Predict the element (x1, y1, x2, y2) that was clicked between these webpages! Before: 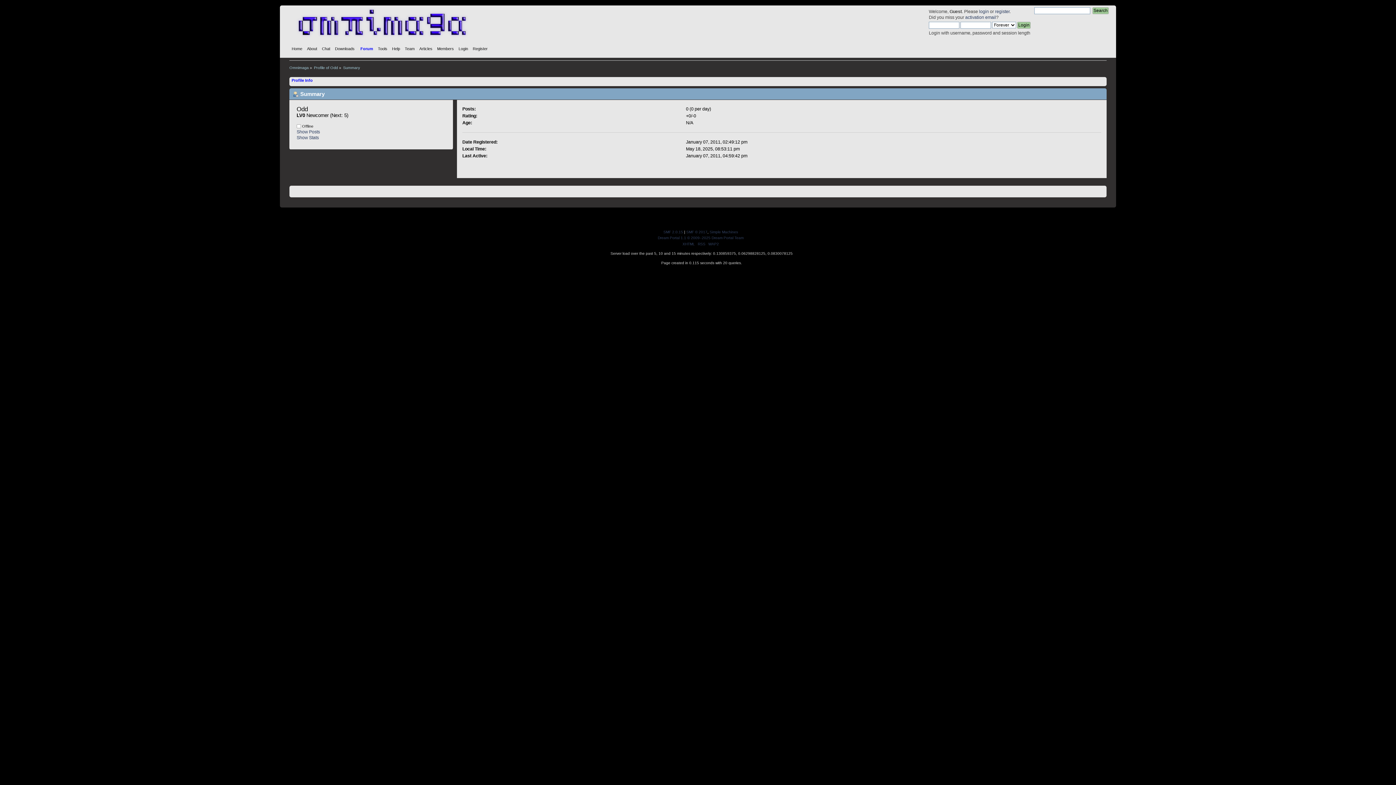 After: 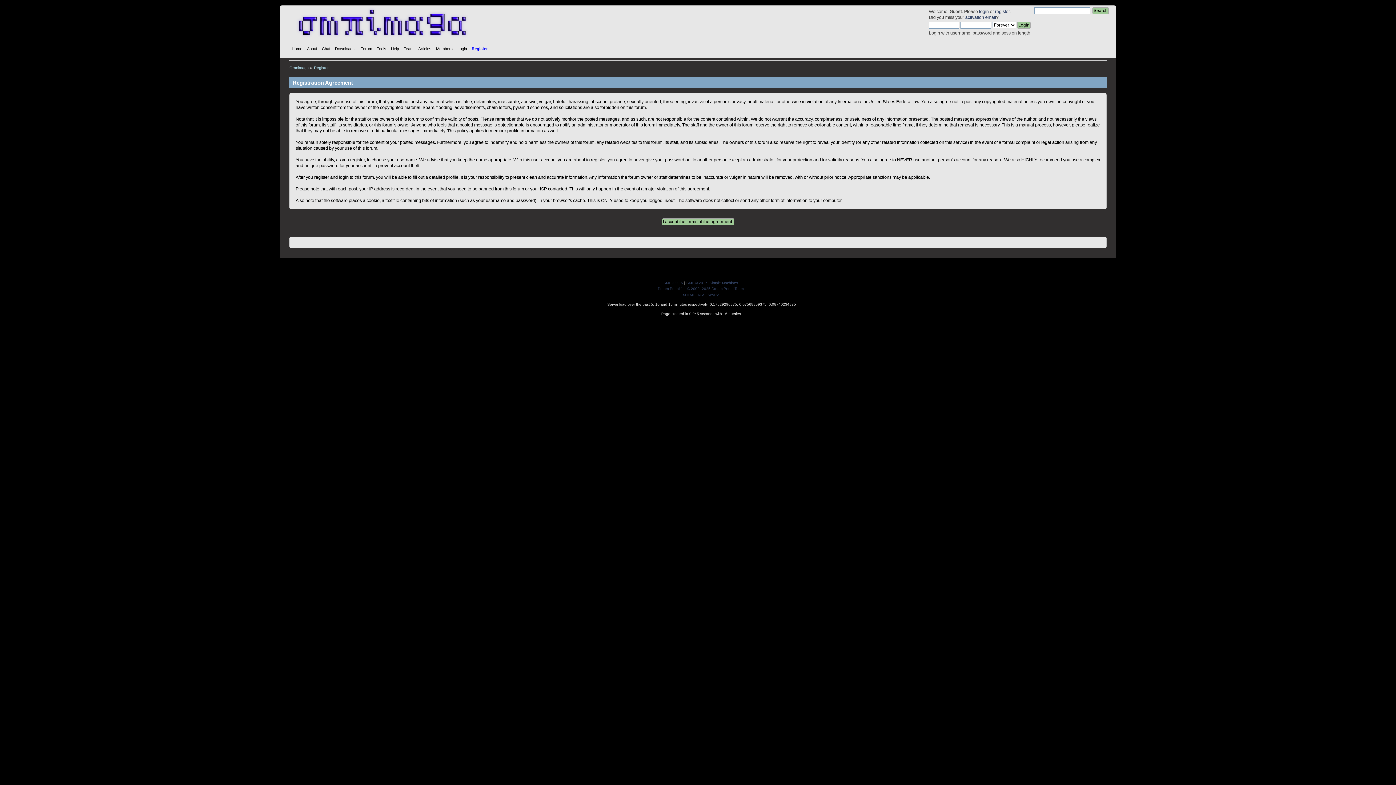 Action: bbox: (995, 9, 1009, 14) label: register